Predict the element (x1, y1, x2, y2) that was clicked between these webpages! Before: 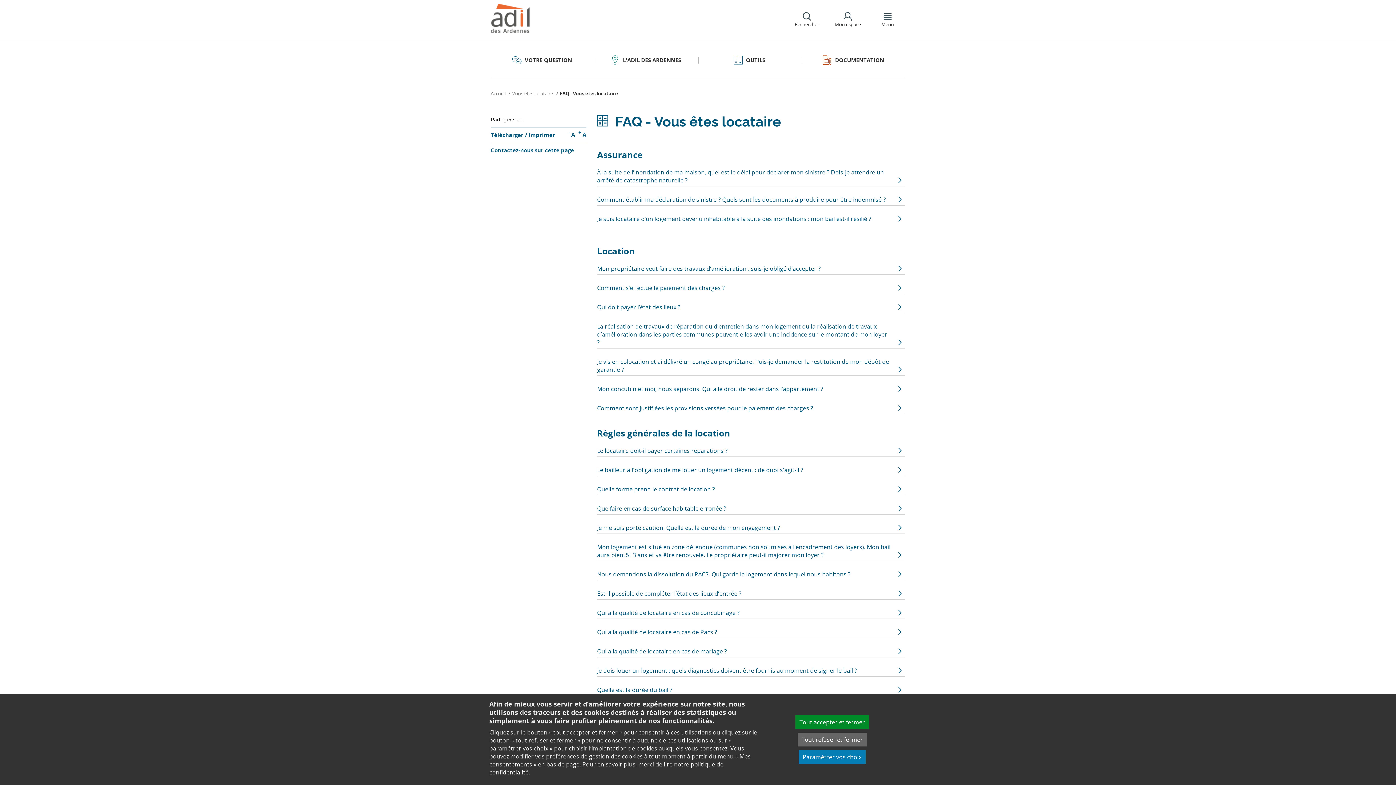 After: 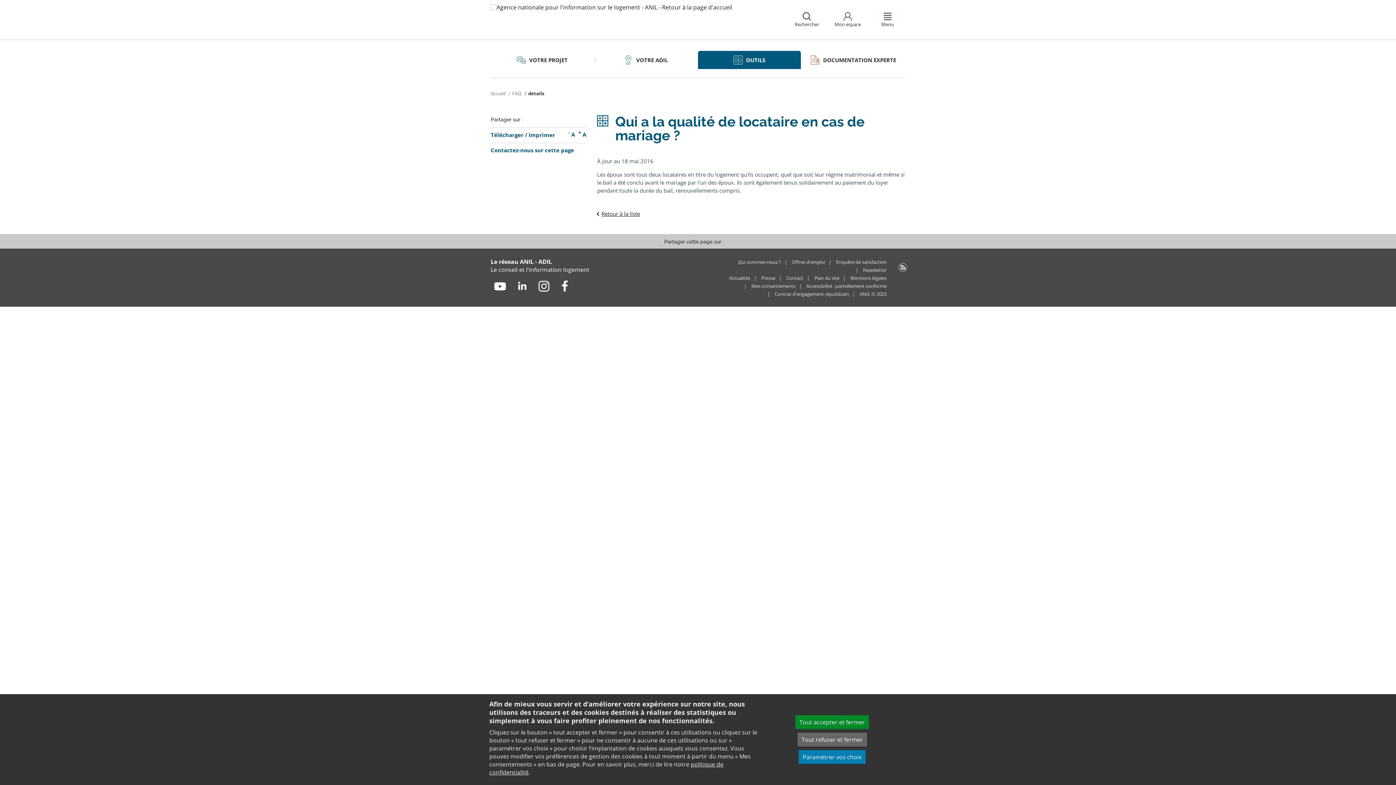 Action: label: Qui a la qualité de locataire en cas de mariage ? bbox: (597, 644, 905, 657)